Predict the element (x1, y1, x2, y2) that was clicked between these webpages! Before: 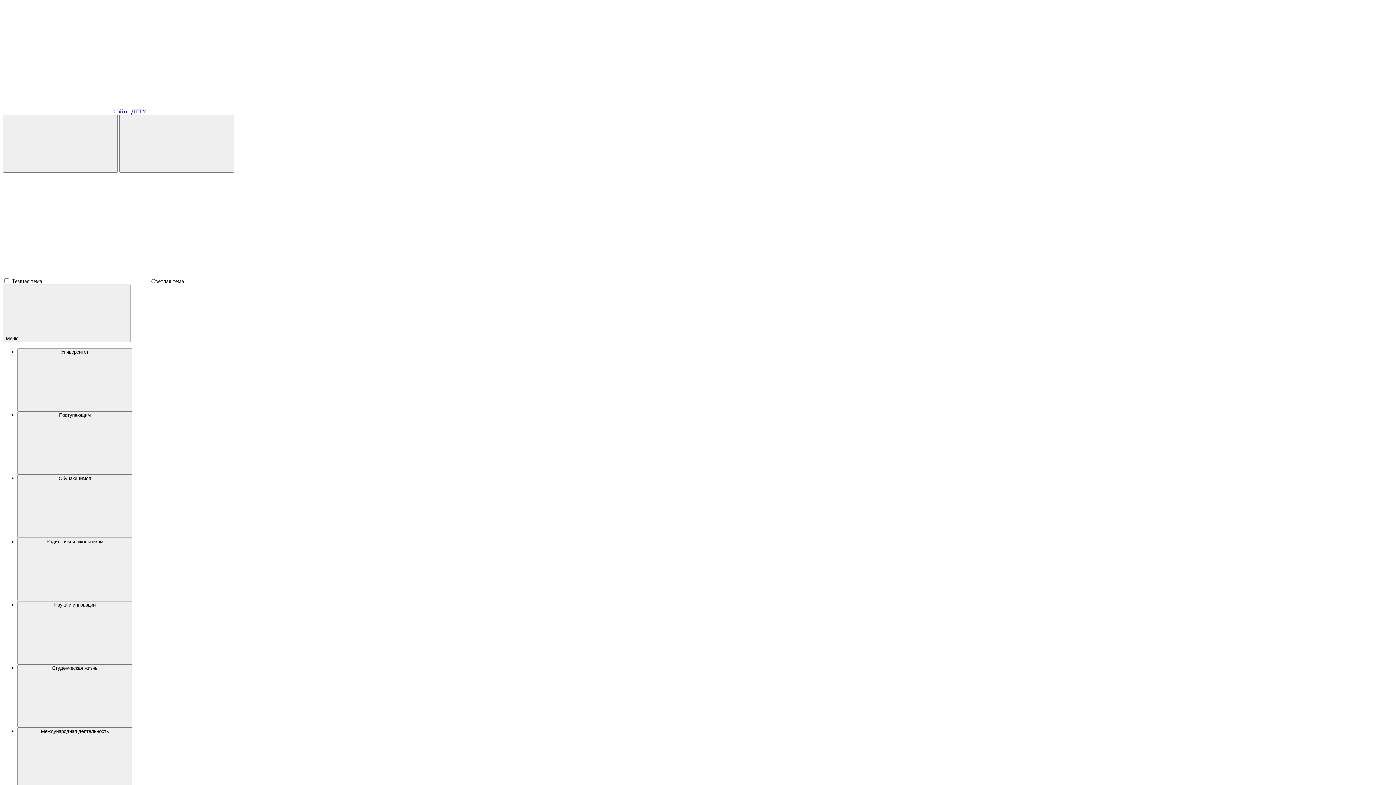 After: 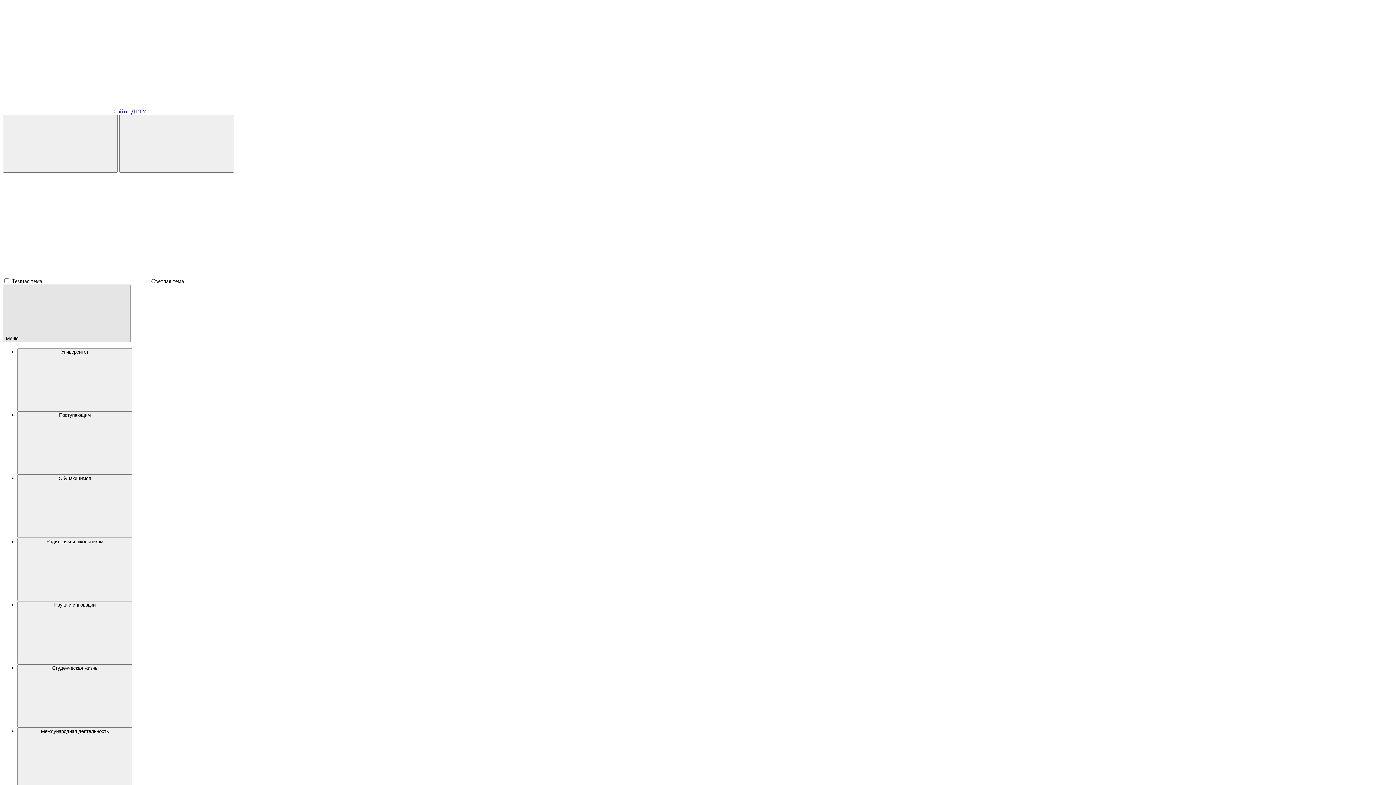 Action: label: Меню bbox: (2, 284, 130, 342)